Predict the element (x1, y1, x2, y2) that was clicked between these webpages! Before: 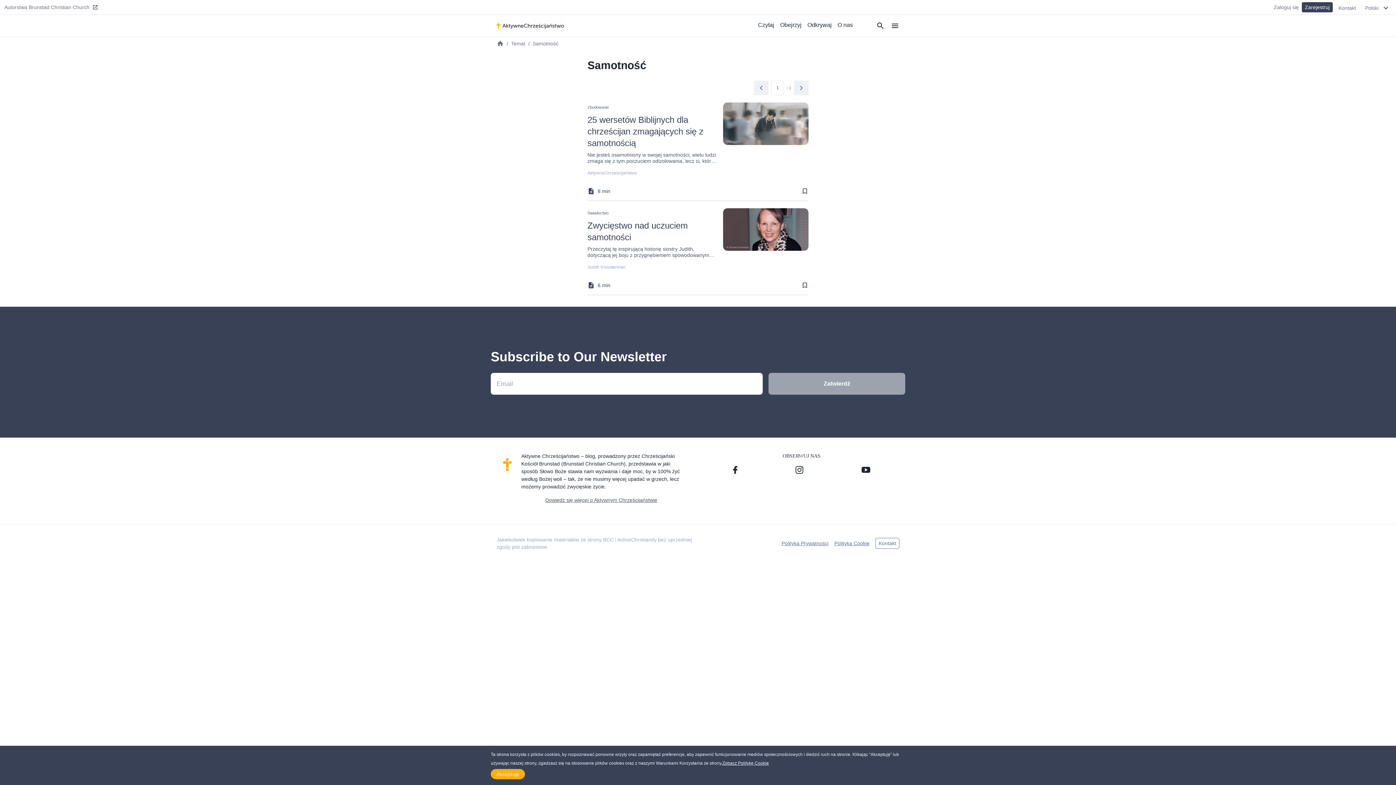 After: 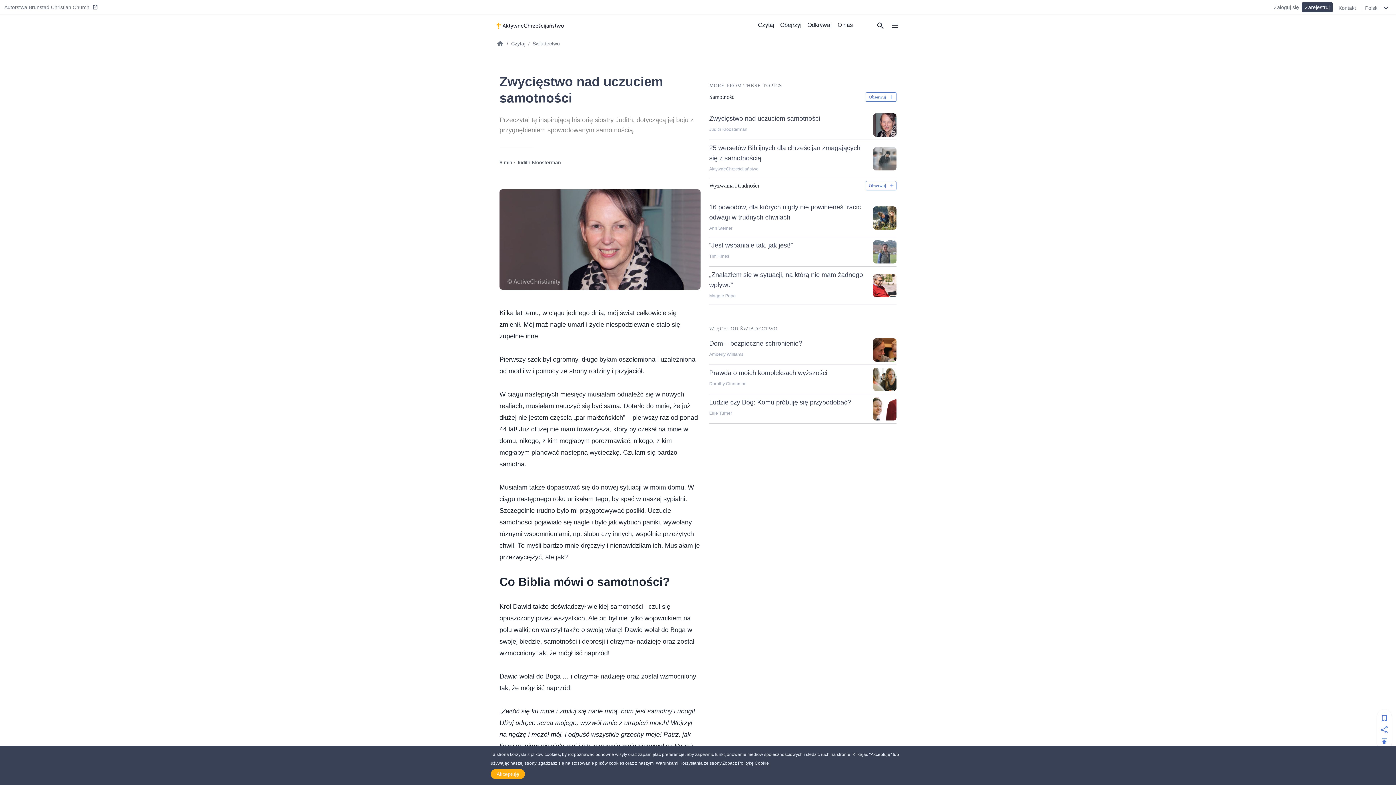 Action: label: Zwycięstwo nad uczuciem samotności
Przeczytaj tę inspirującą historię siostry Judith, dotyczącą jej boju z przygnębieniem spowodowanym samotnością. bbox: (587, 220, 717, 264)